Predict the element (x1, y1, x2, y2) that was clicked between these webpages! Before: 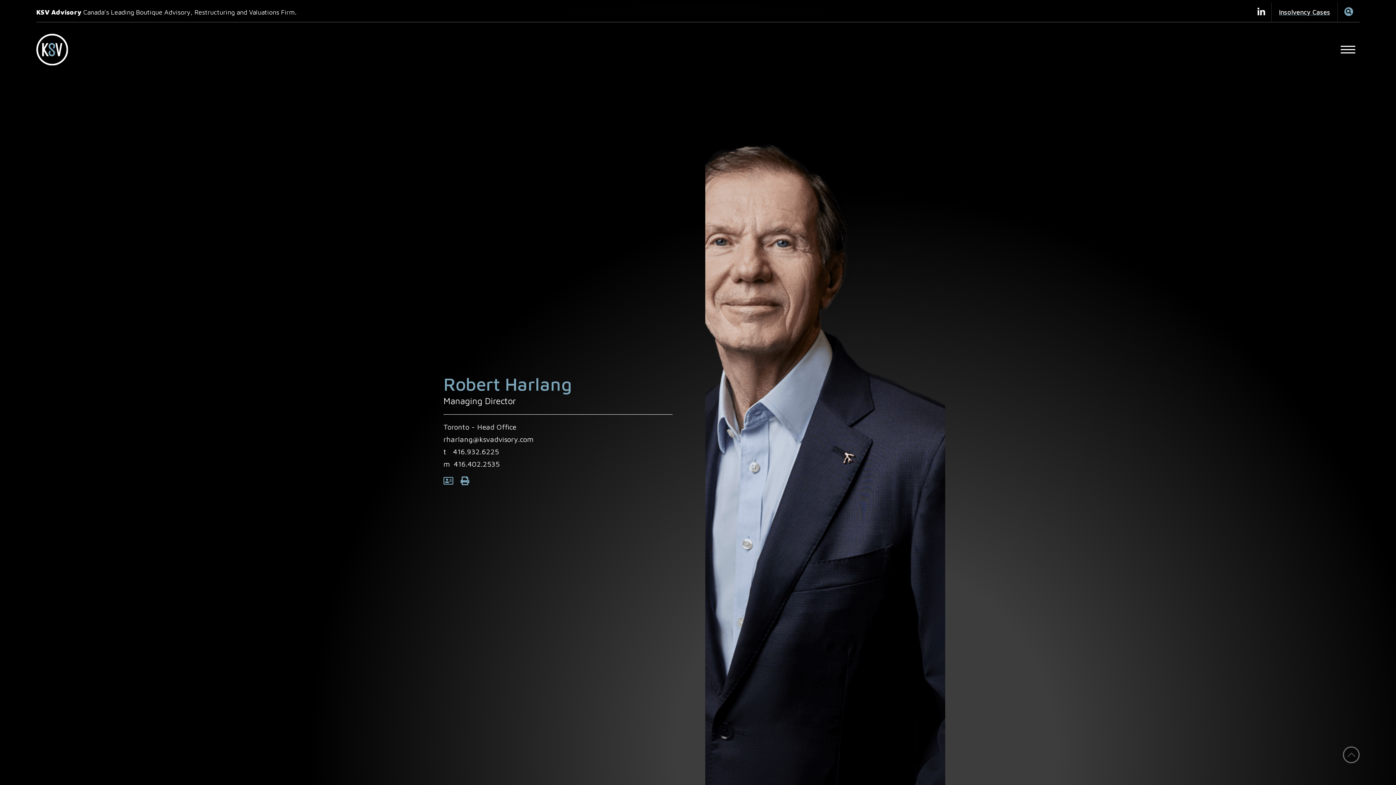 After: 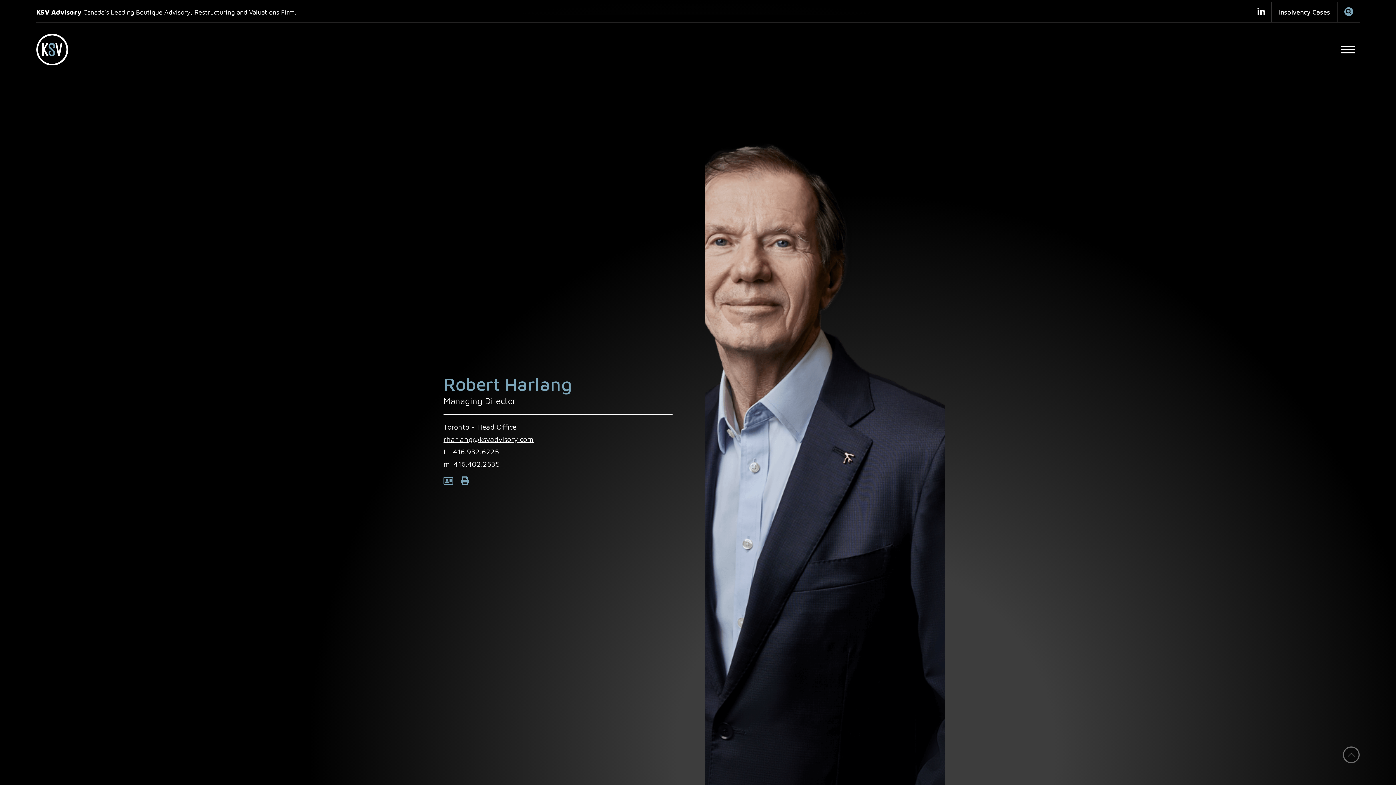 Action: label: Email now bbox: (443, 435, 533, 443)